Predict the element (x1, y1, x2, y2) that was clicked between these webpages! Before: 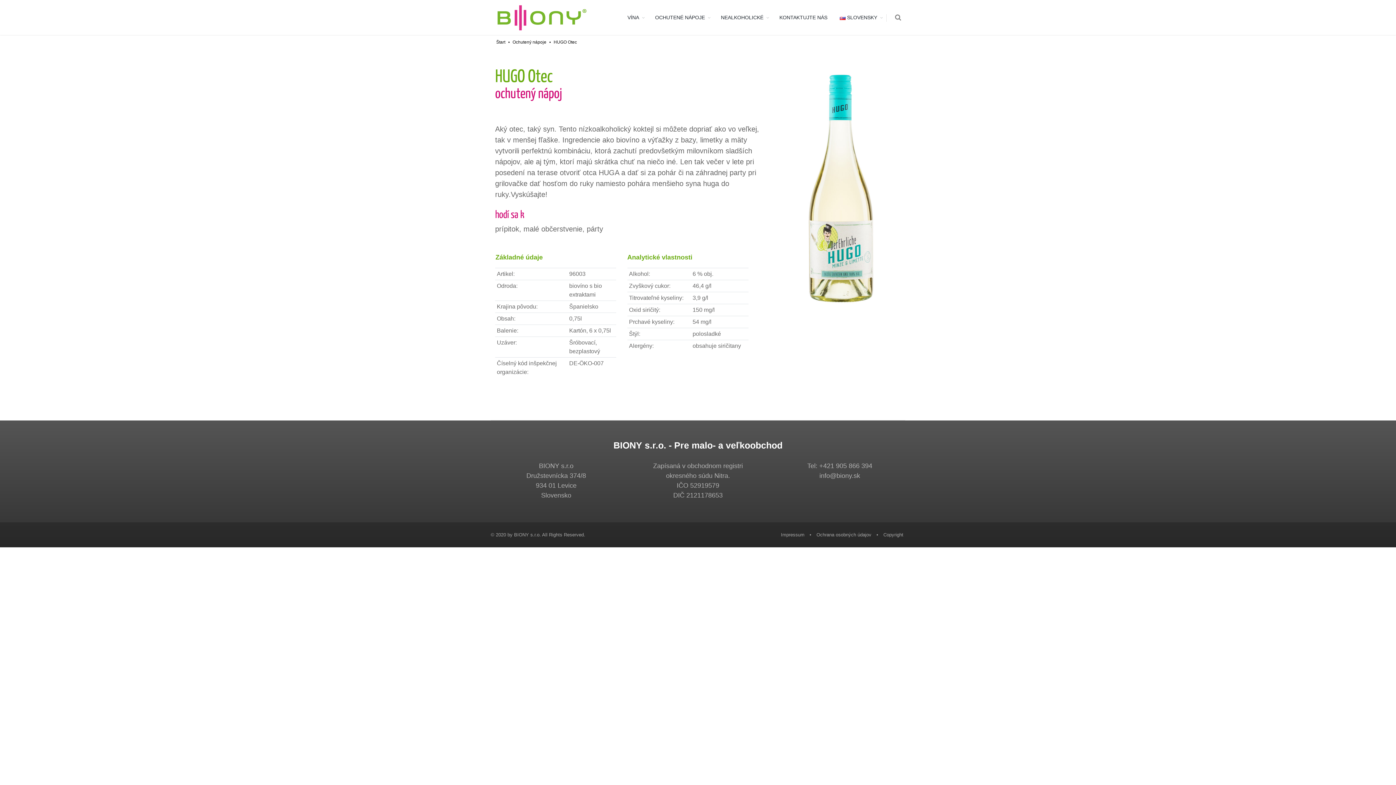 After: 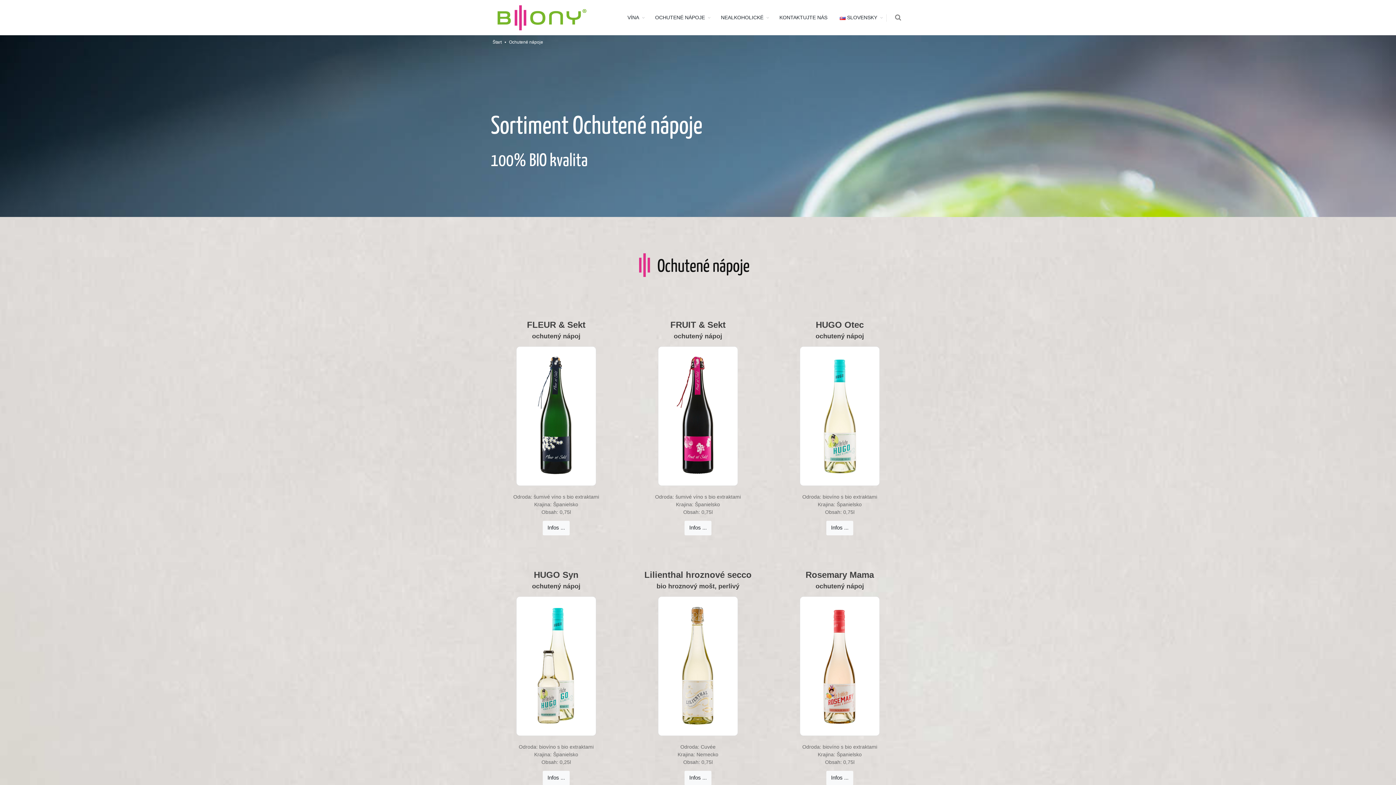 Action: bbox: (510, 37, 548, 46) label: Ochutený nápoje